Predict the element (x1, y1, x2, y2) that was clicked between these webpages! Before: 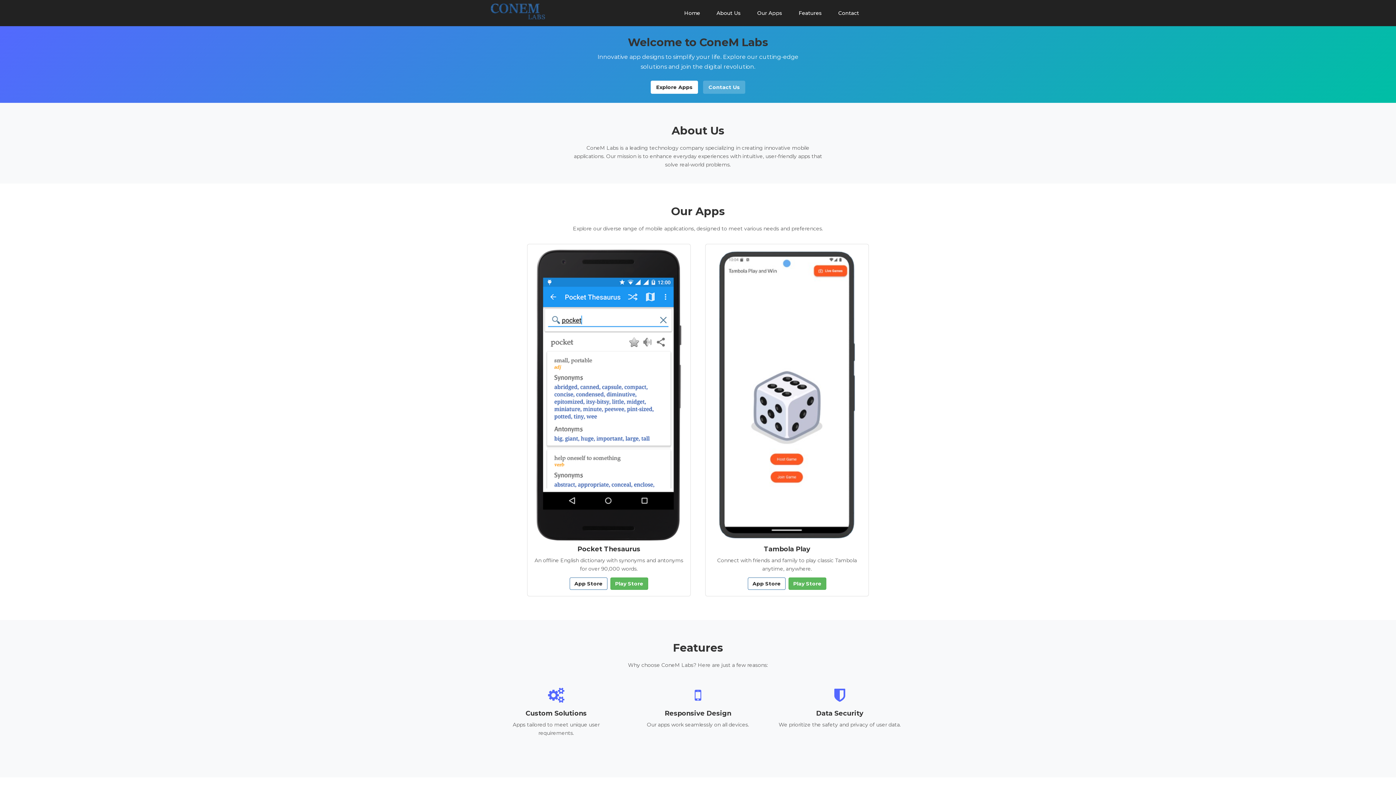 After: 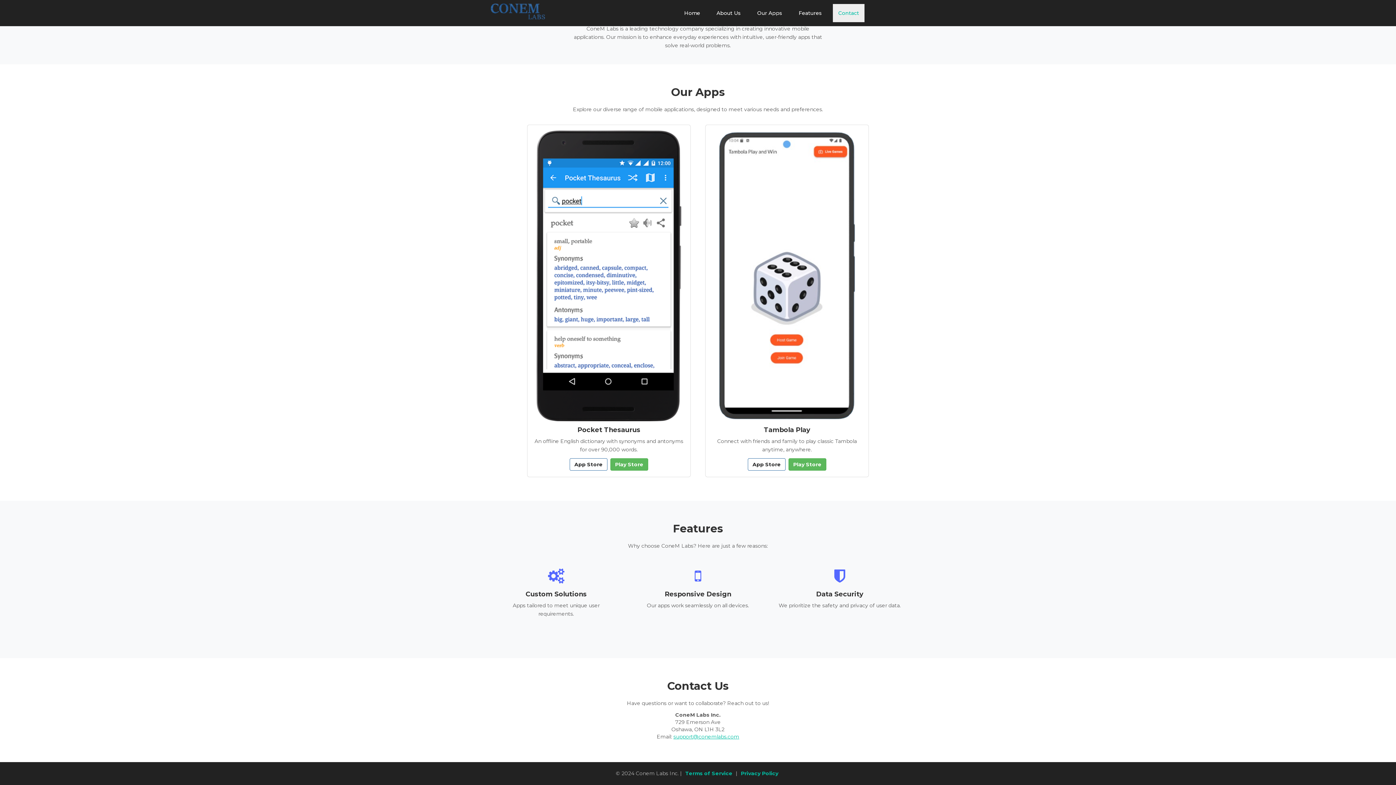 Action: bbox: (833, 4, 864, 22) label: Contact